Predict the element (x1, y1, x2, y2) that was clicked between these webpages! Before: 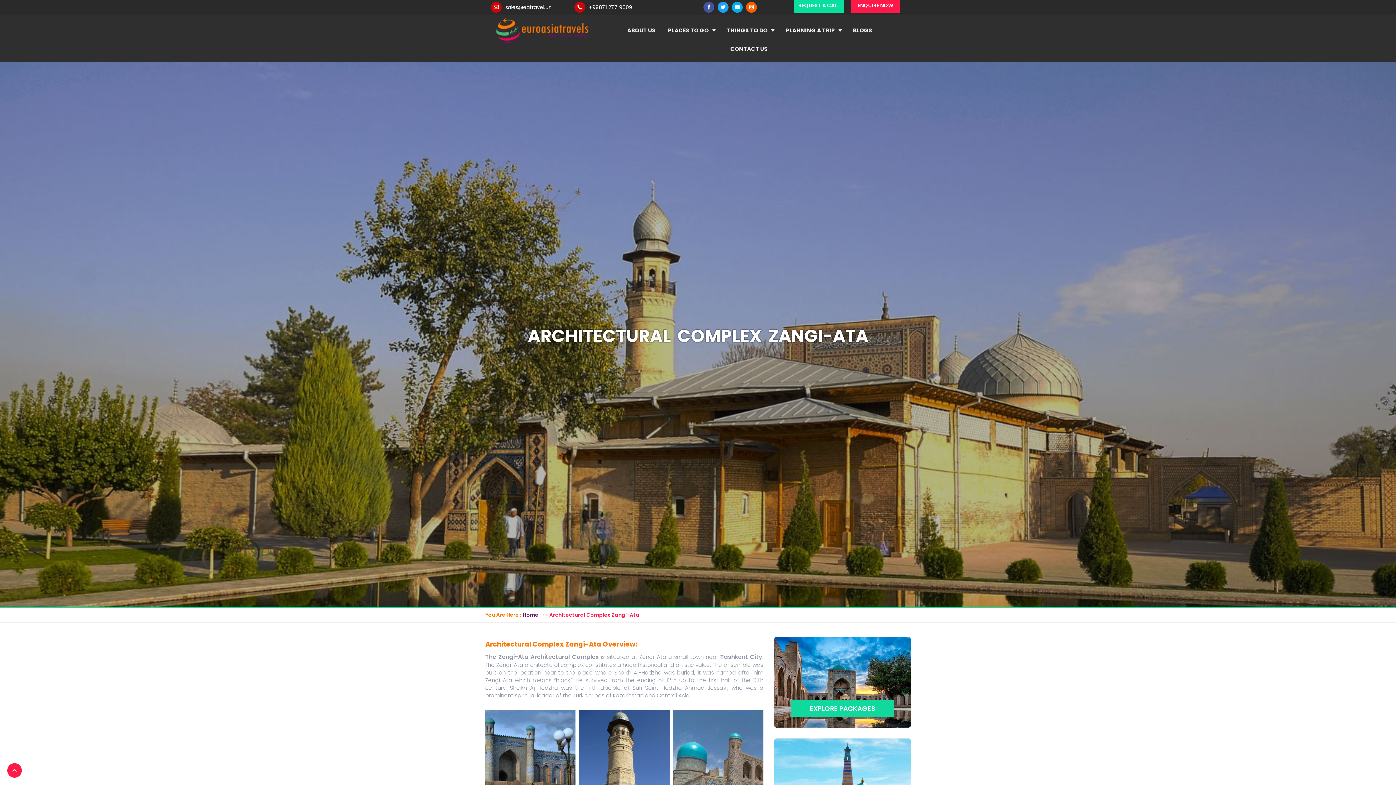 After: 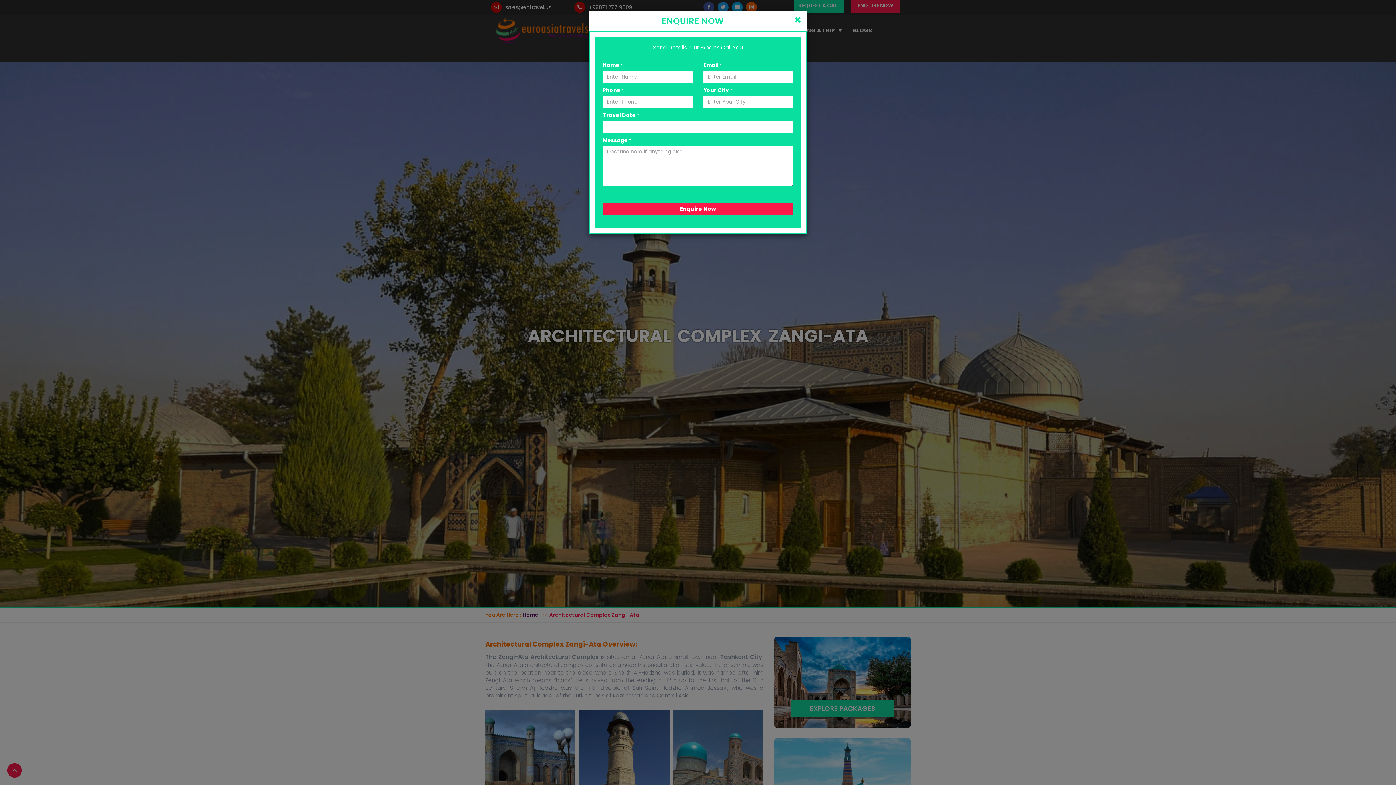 Action: bbox: (851, -1, 900, 12) label: ENQUIRE NOW